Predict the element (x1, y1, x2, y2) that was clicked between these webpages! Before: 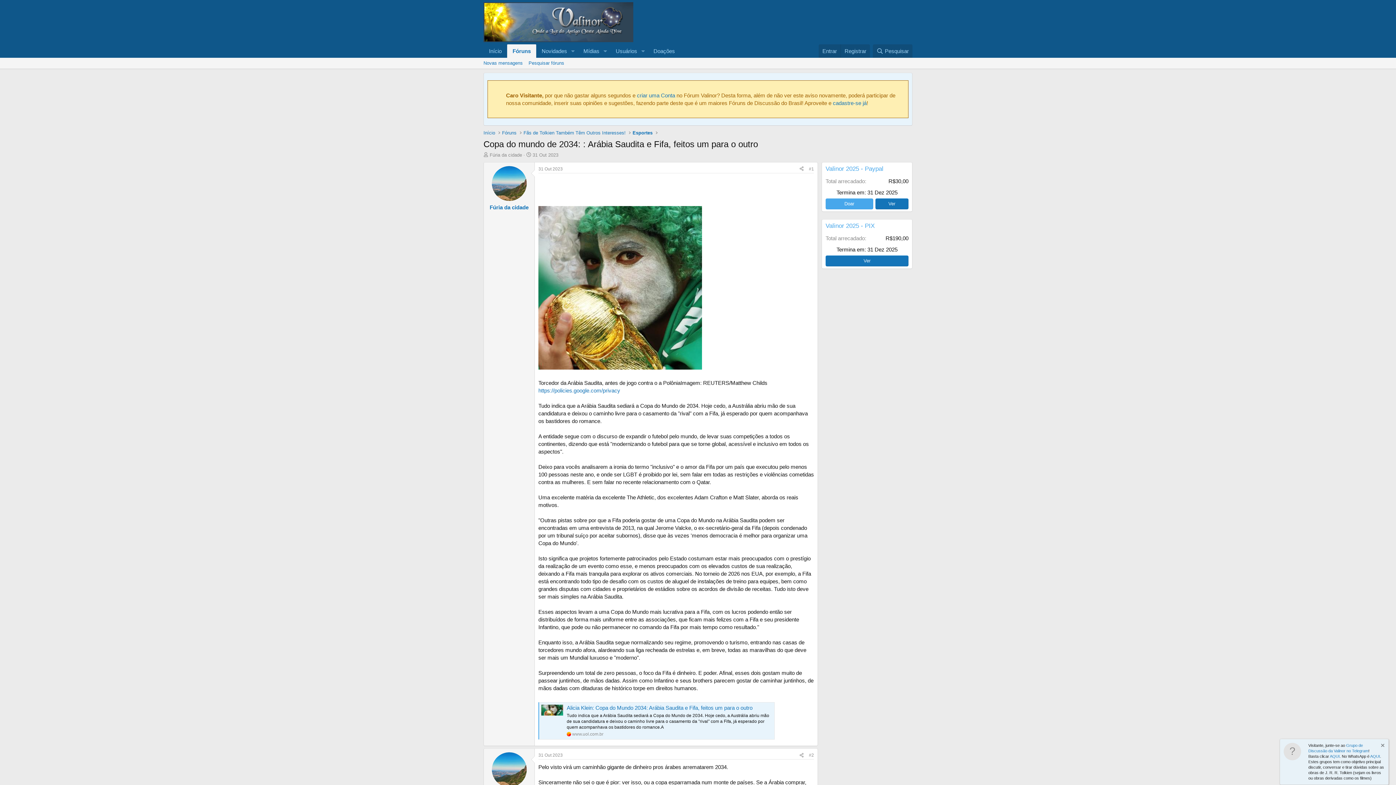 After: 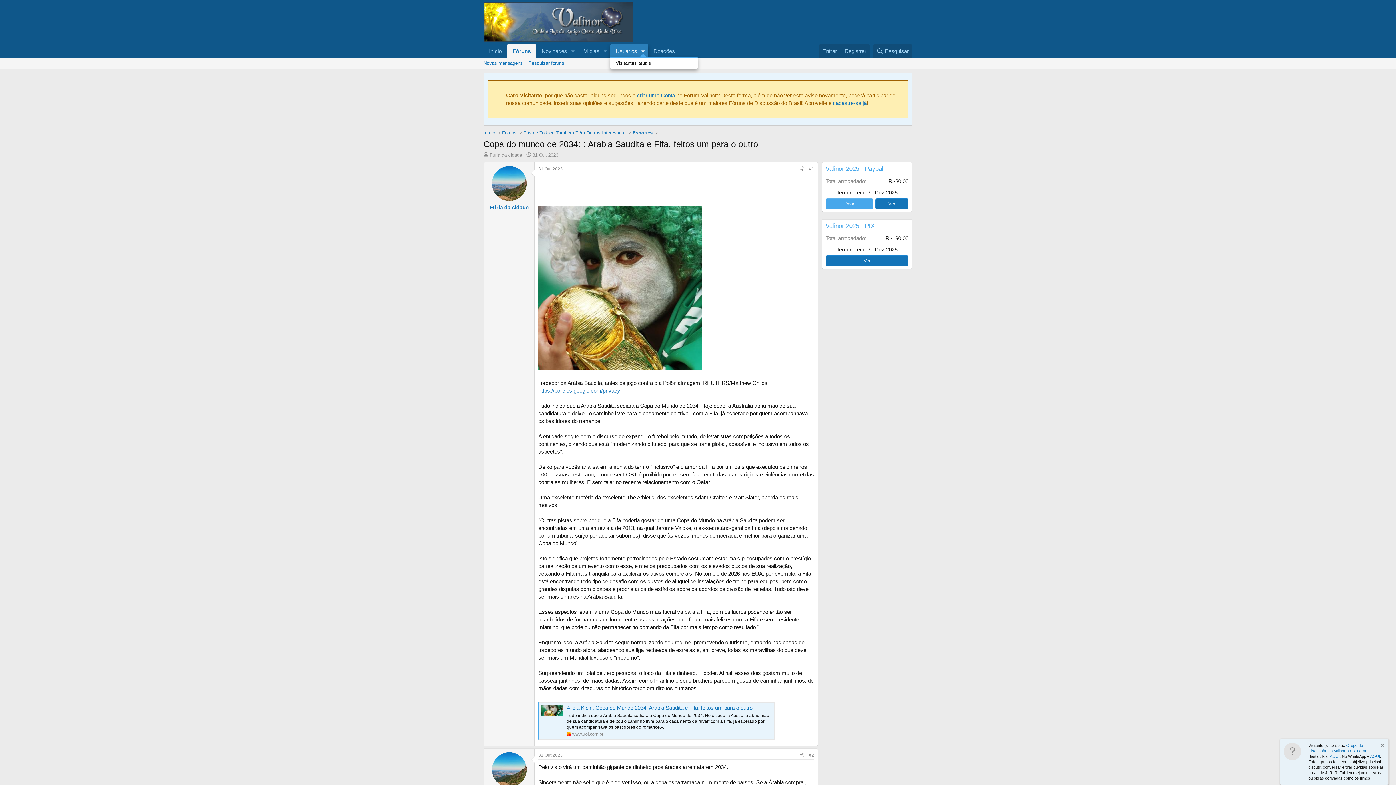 Action: bbox: (638, 44, 648, 57) label: Toggle expanded